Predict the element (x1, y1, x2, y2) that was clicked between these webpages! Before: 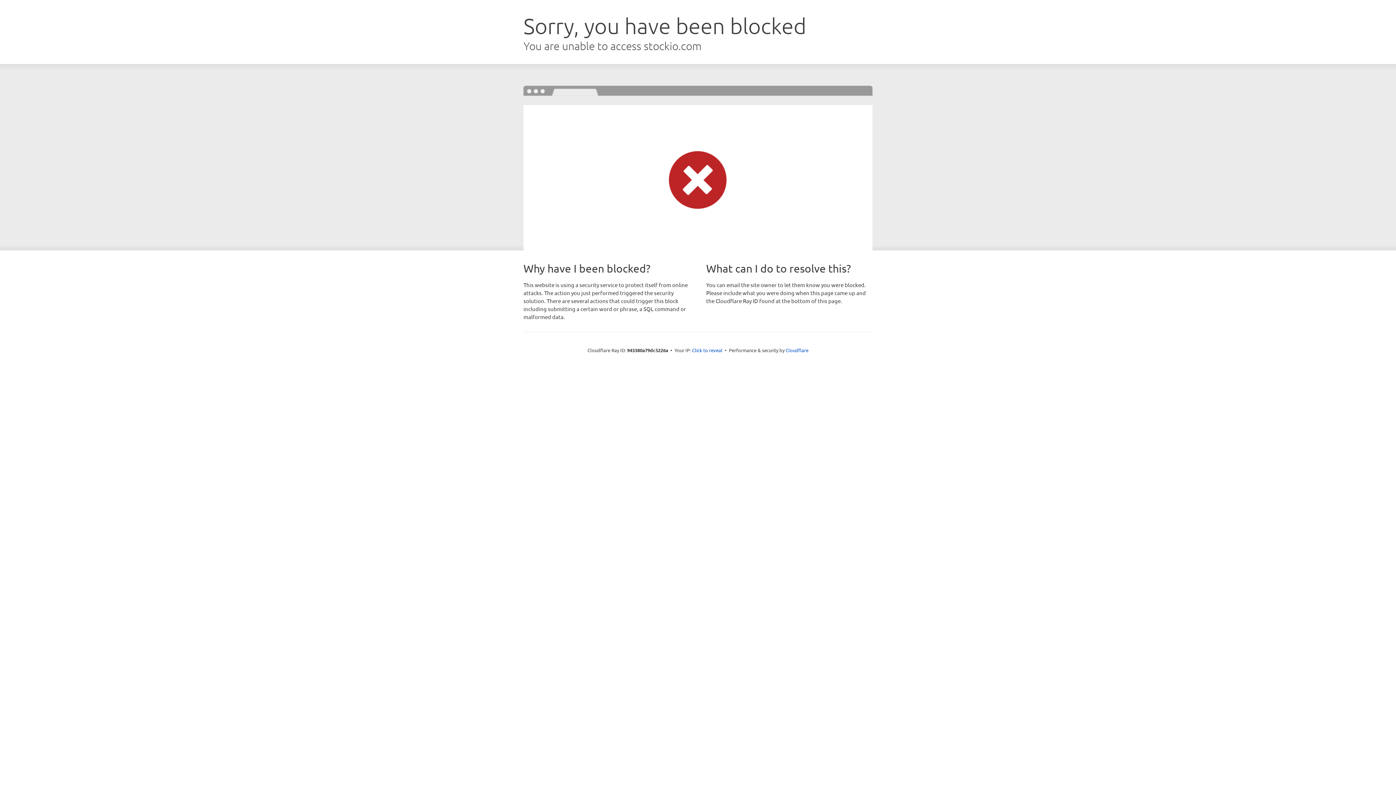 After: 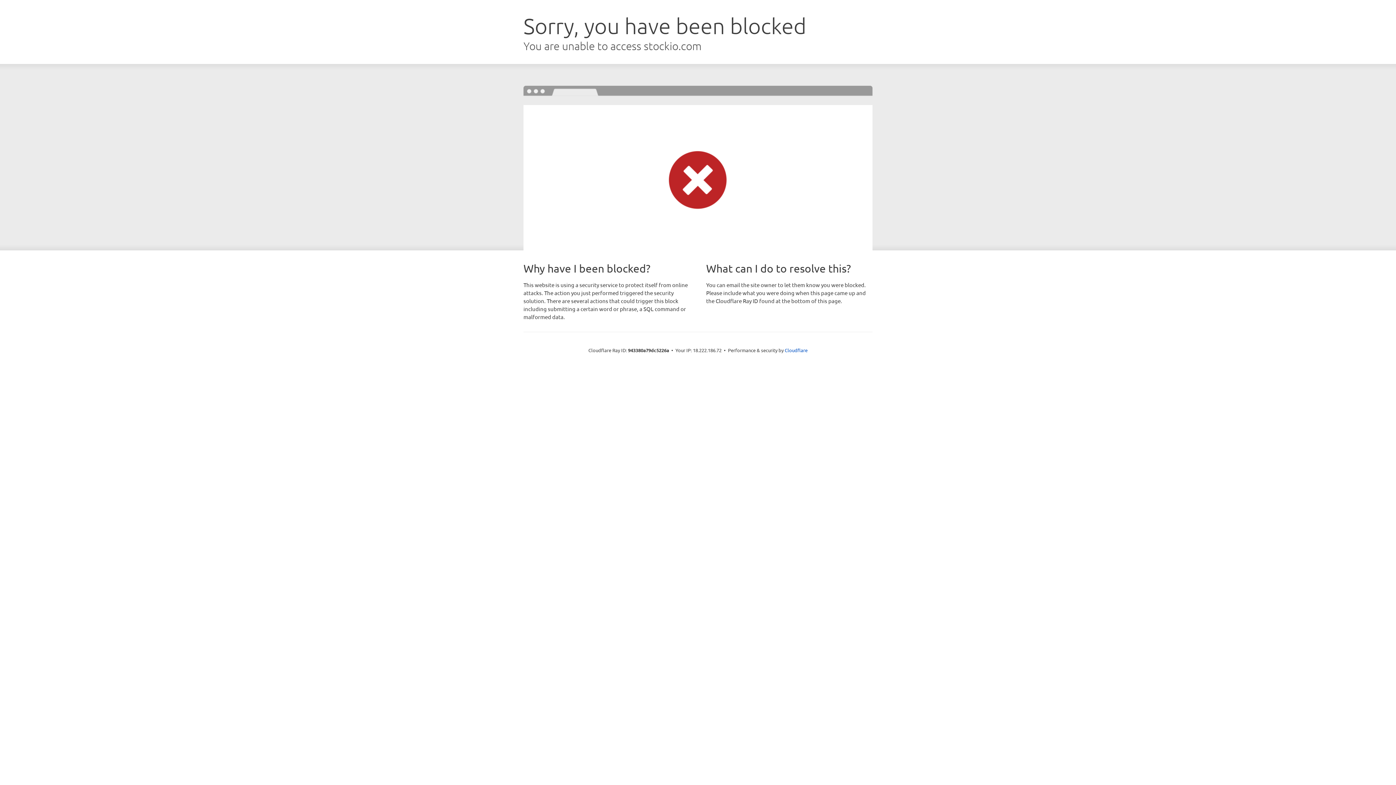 Action: bbox: (692, 346, 722, 353) label: Click to reveal